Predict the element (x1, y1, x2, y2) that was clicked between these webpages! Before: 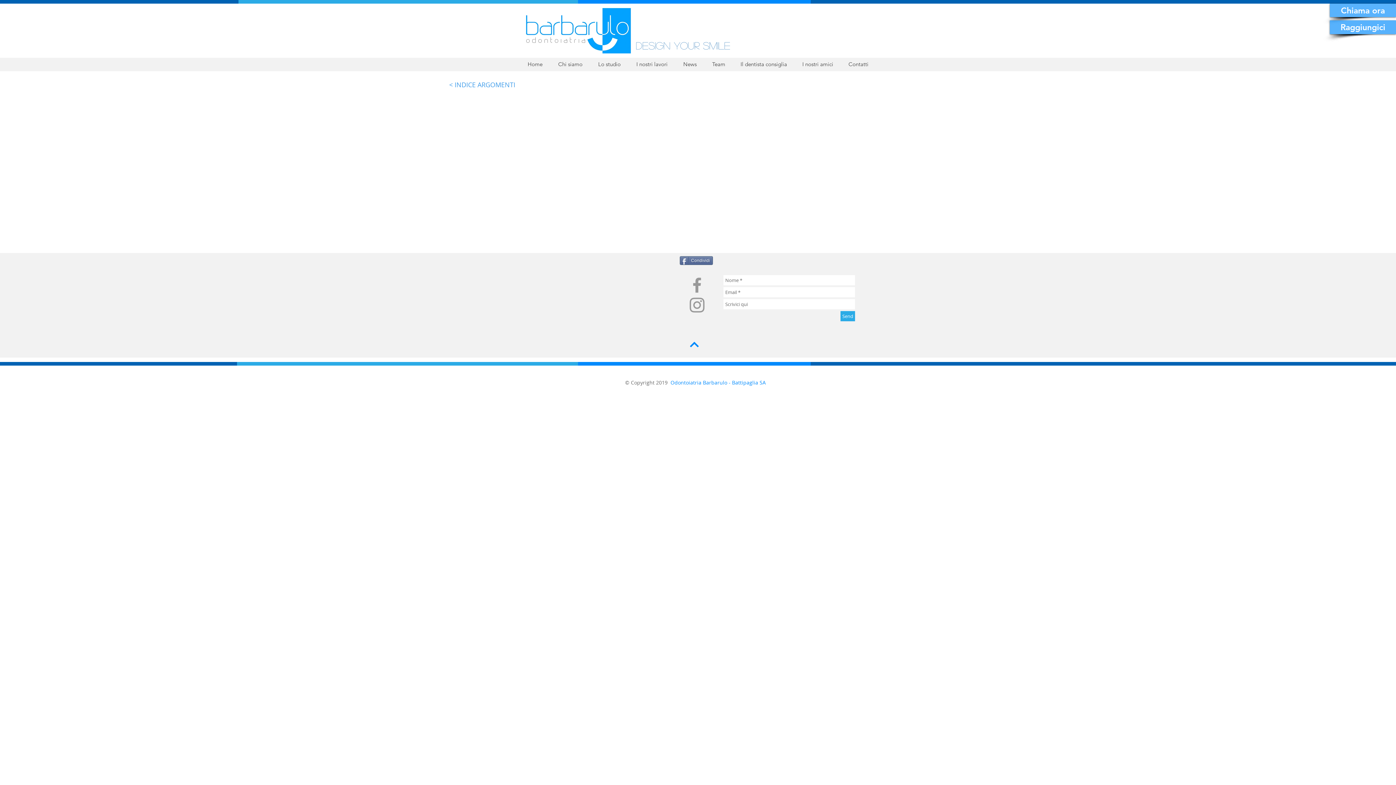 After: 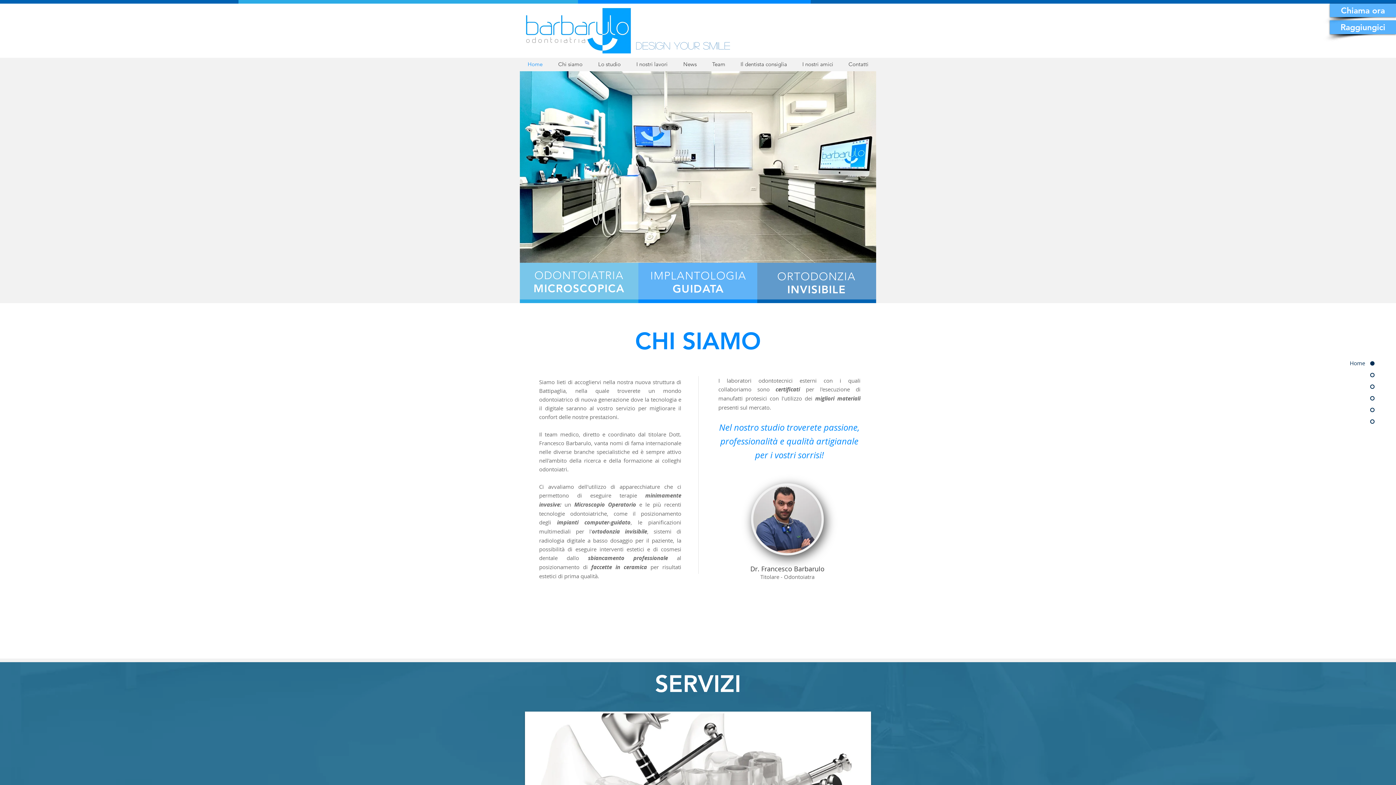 Action: label: News bbox: (675, 58, 704, 69)